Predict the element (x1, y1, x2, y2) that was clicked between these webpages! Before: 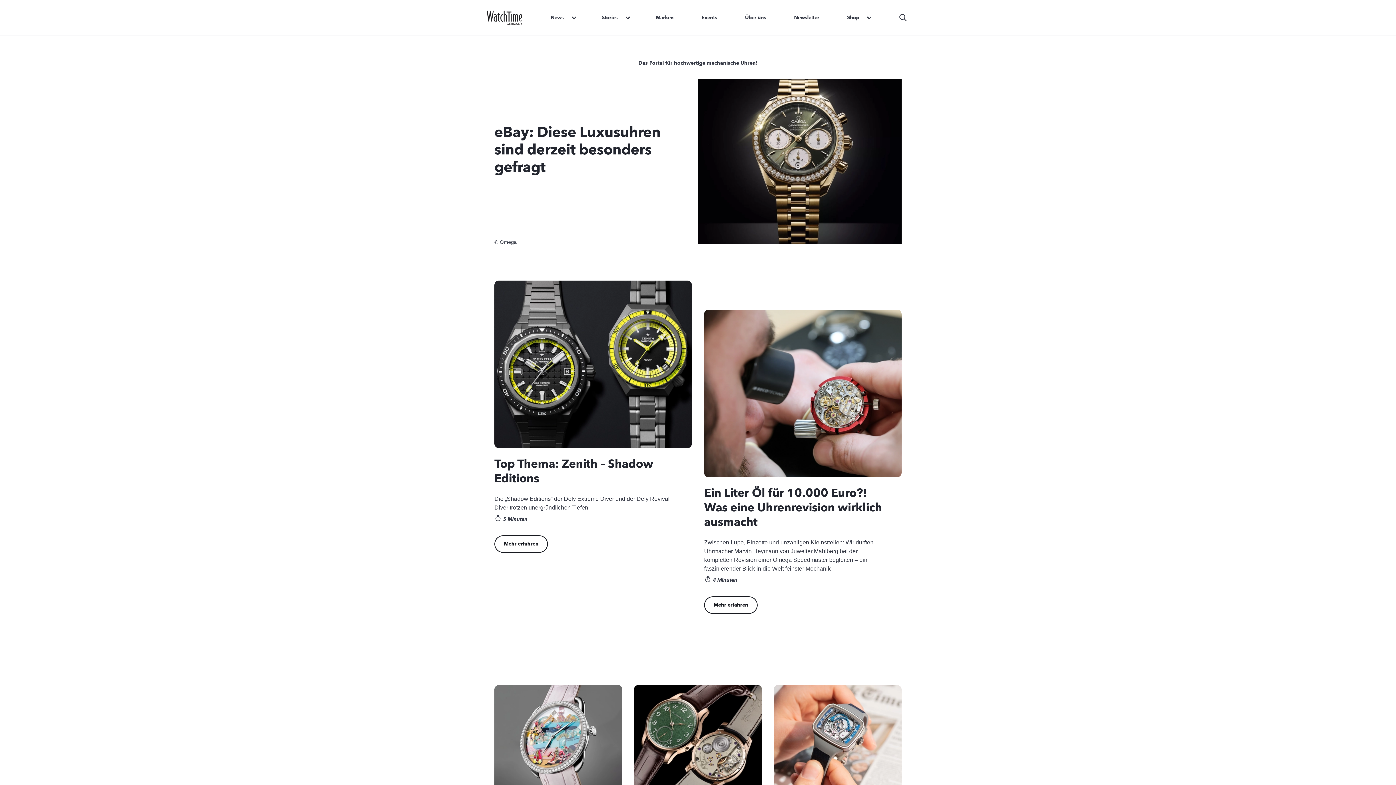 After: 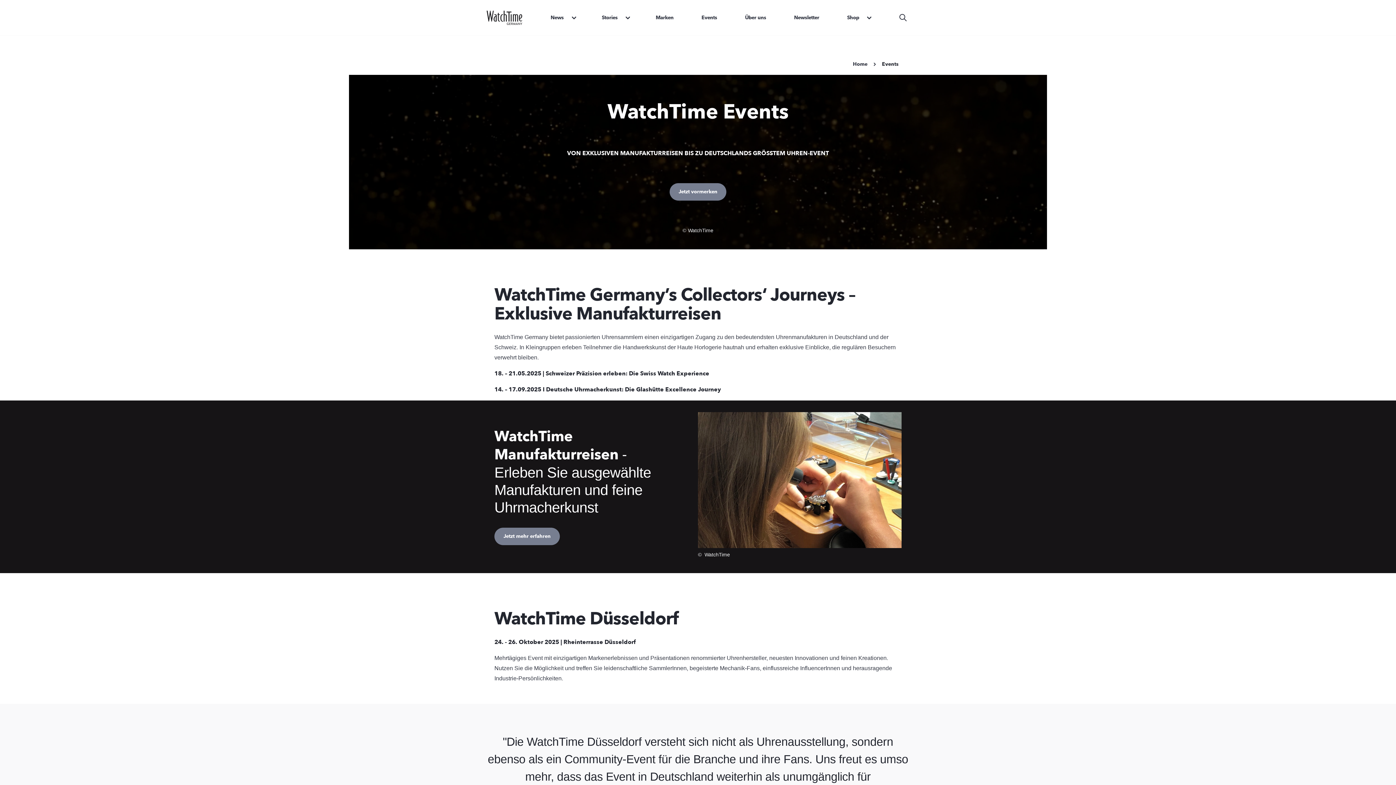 Action: bbox: (698, 14, 720, 20) label: Events